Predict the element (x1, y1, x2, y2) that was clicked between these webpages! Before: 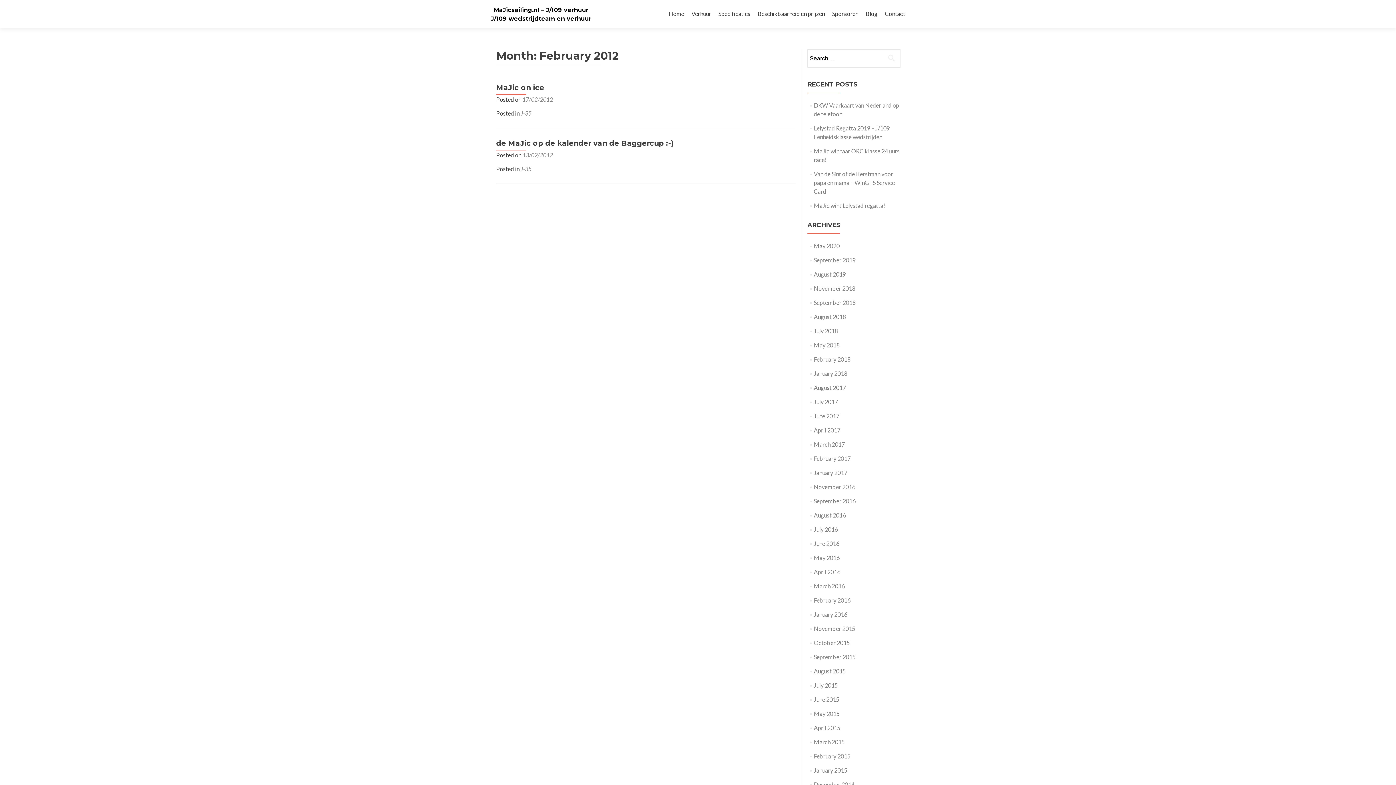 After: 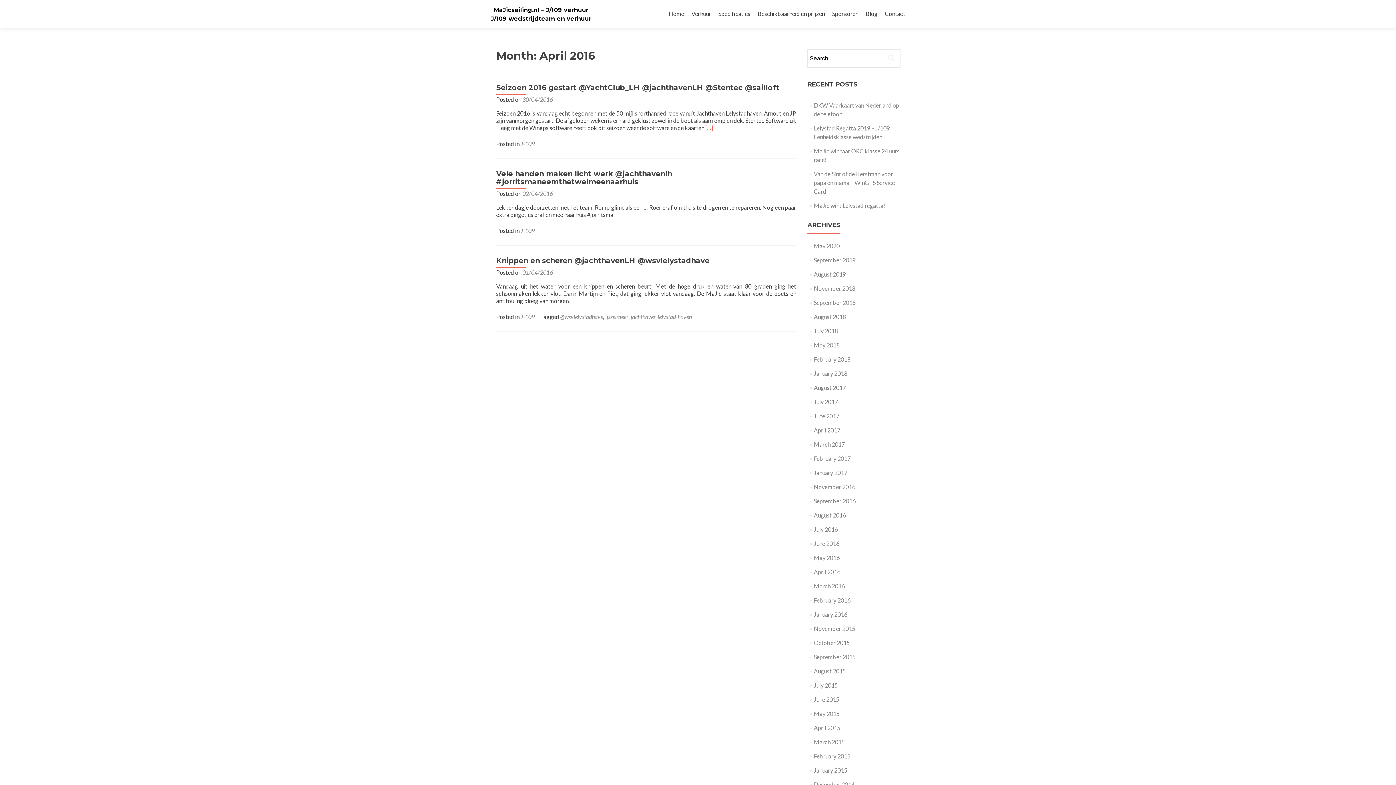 Action: bbox: (814, 568, 840, 575) label: April 2016